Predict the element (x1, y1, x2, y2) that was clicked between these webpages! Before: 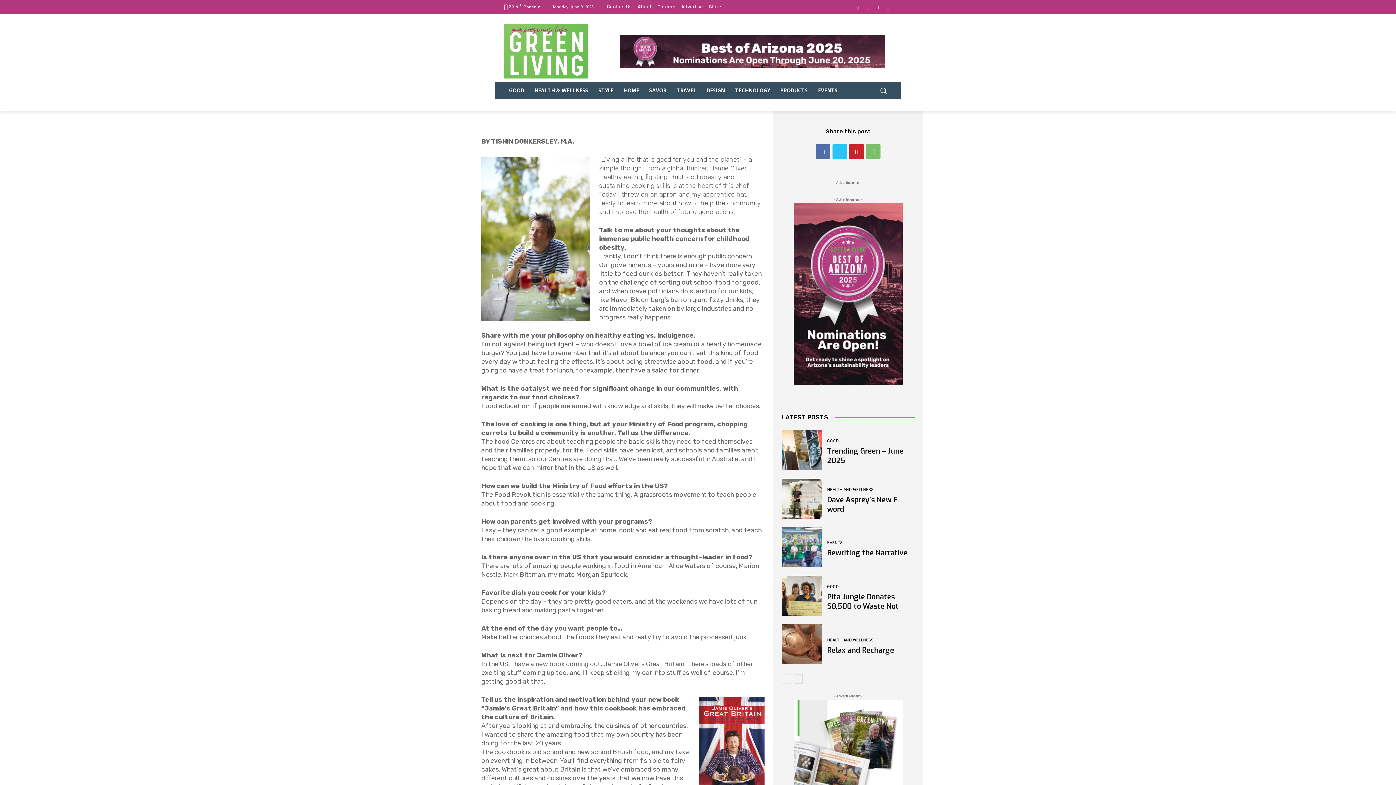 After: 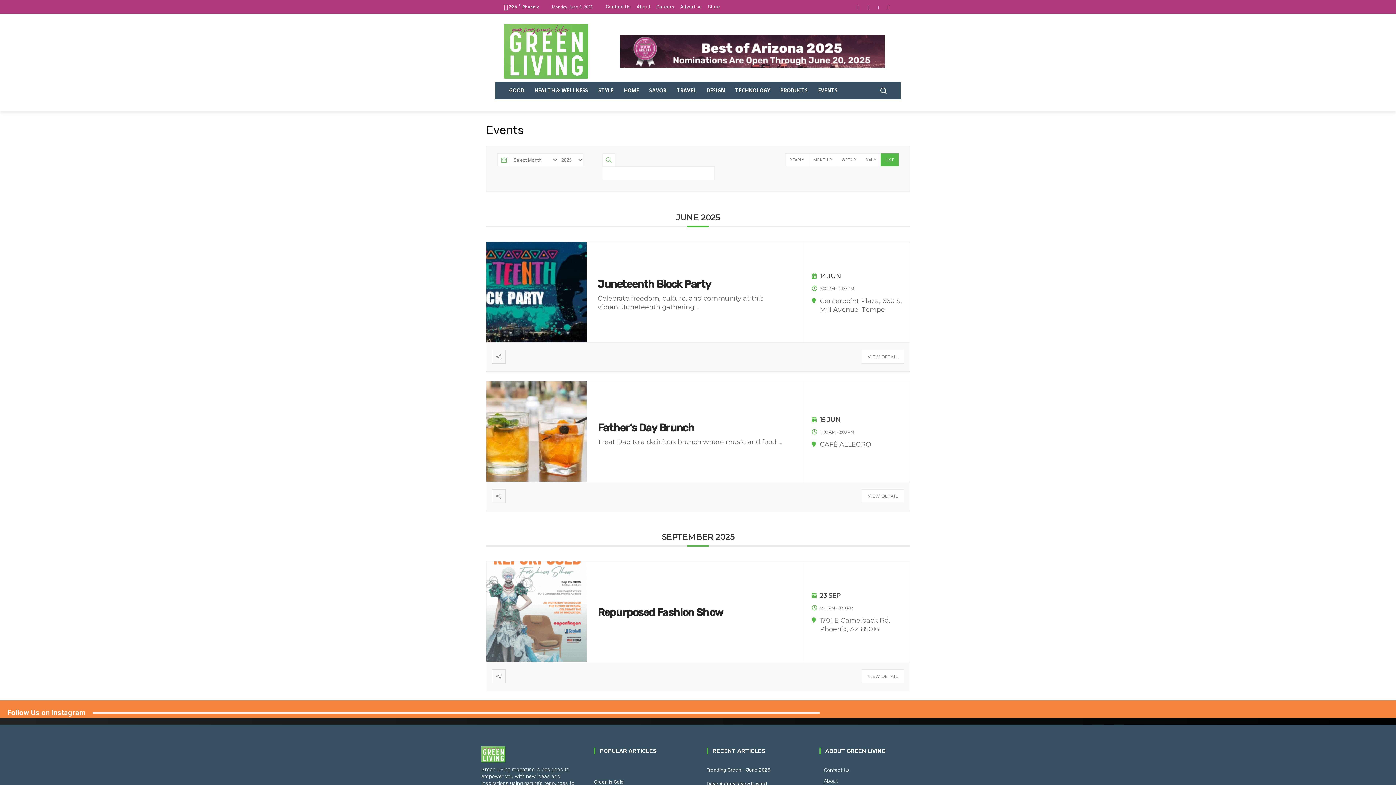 Action: bbox: (813, 81, 842, 99) label: EVENTS